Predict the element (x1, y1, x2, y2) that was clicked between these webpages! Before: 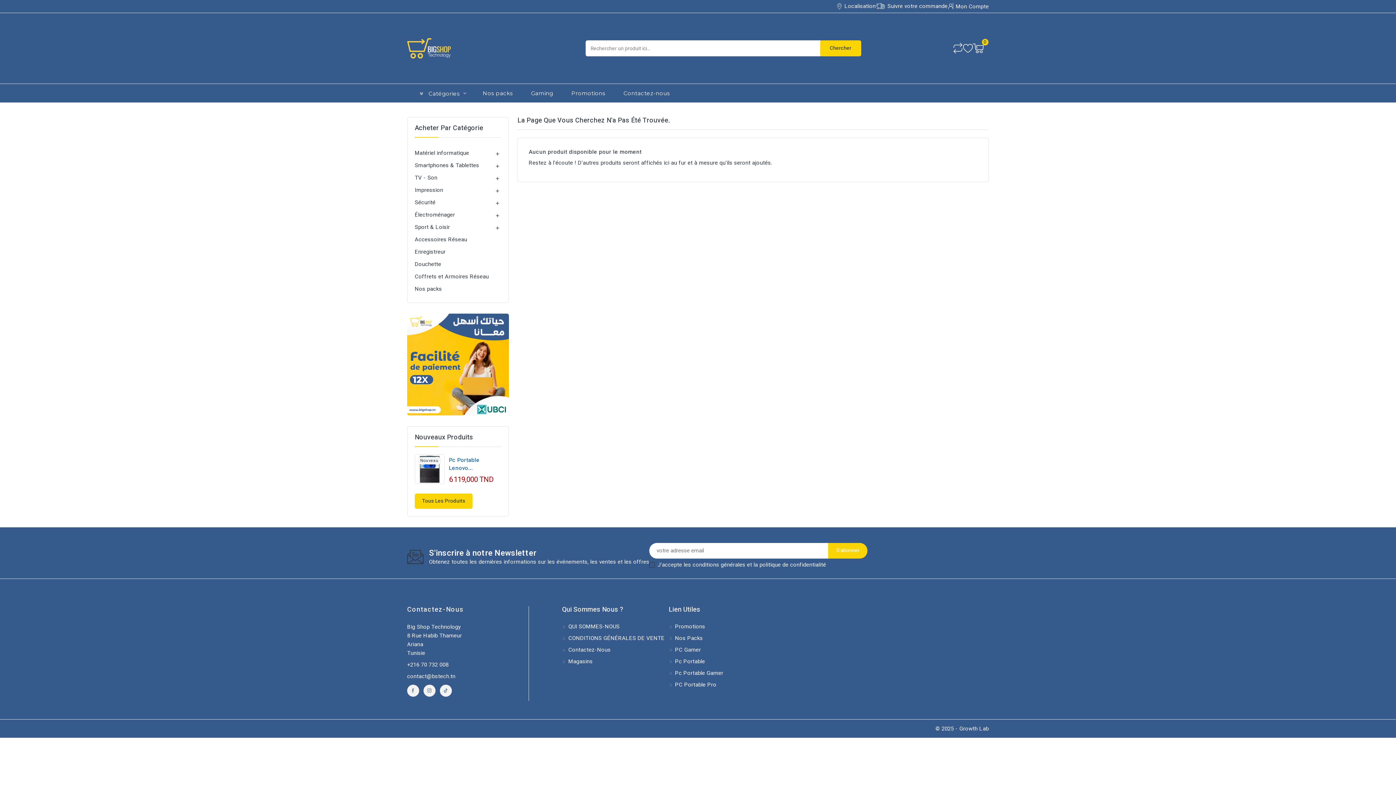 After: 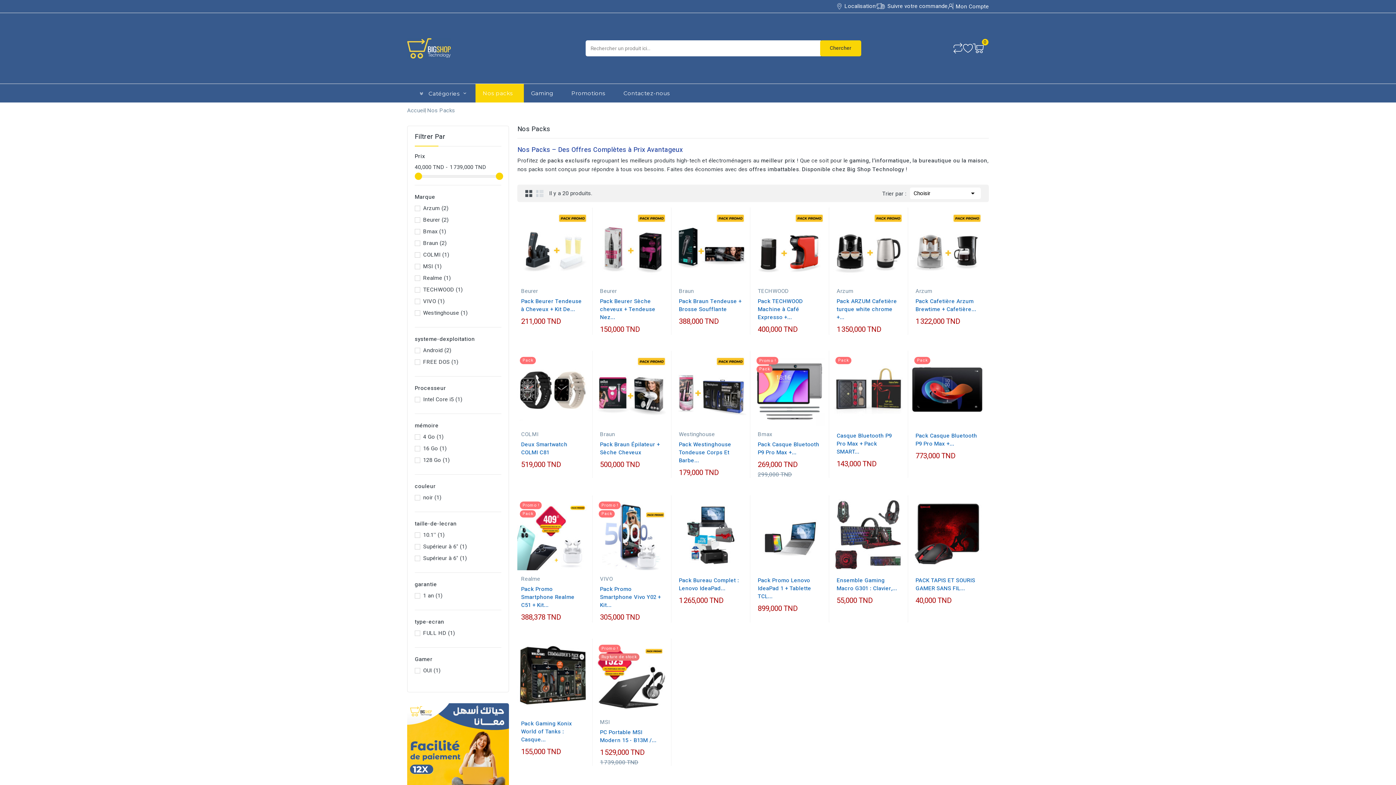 Action: bbox: (668, 634, 703, 642) label:  Nos Packs